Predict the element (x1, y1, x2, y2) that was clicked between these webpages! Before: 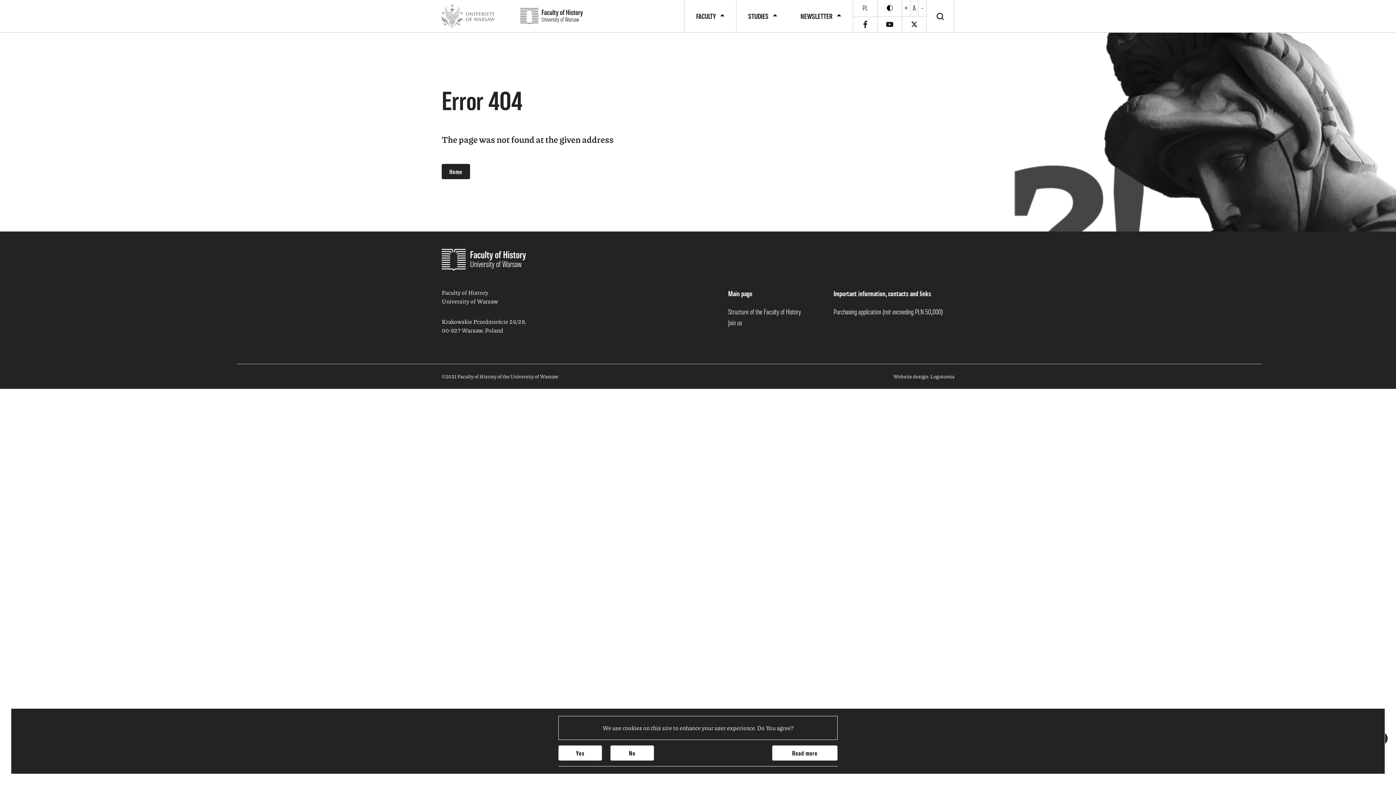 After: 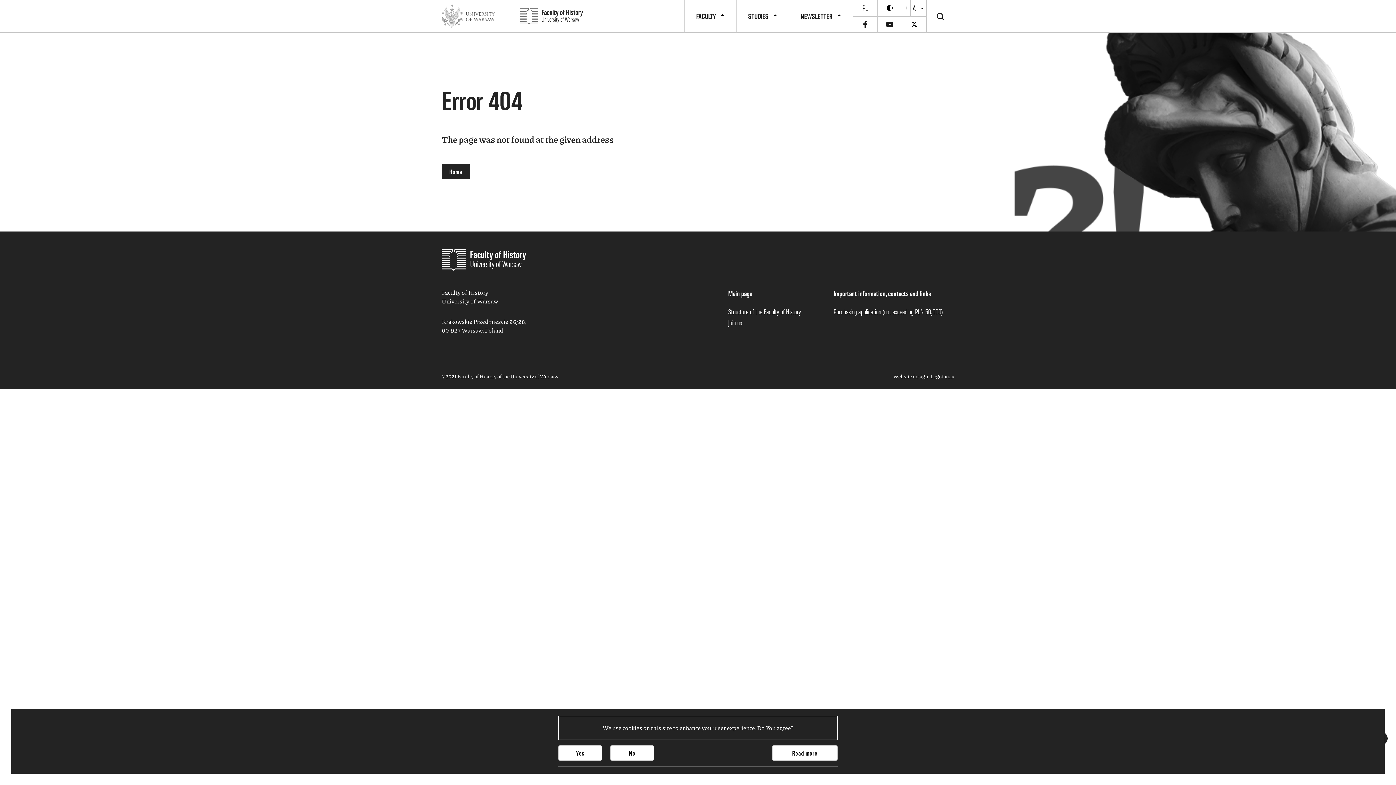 Action: bbox: (833, 307, 942, 316) label: Purchasing application (not exceeding PLN 50,000)